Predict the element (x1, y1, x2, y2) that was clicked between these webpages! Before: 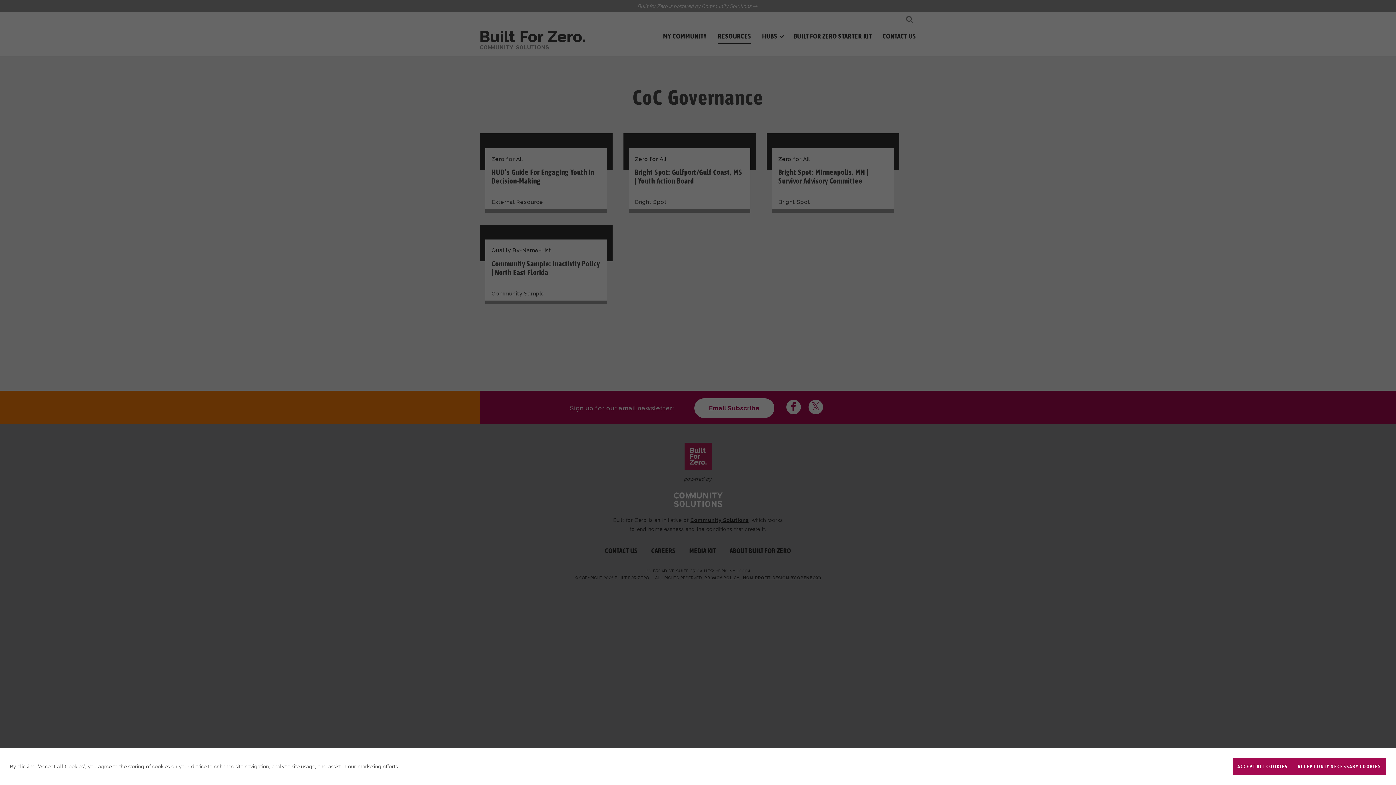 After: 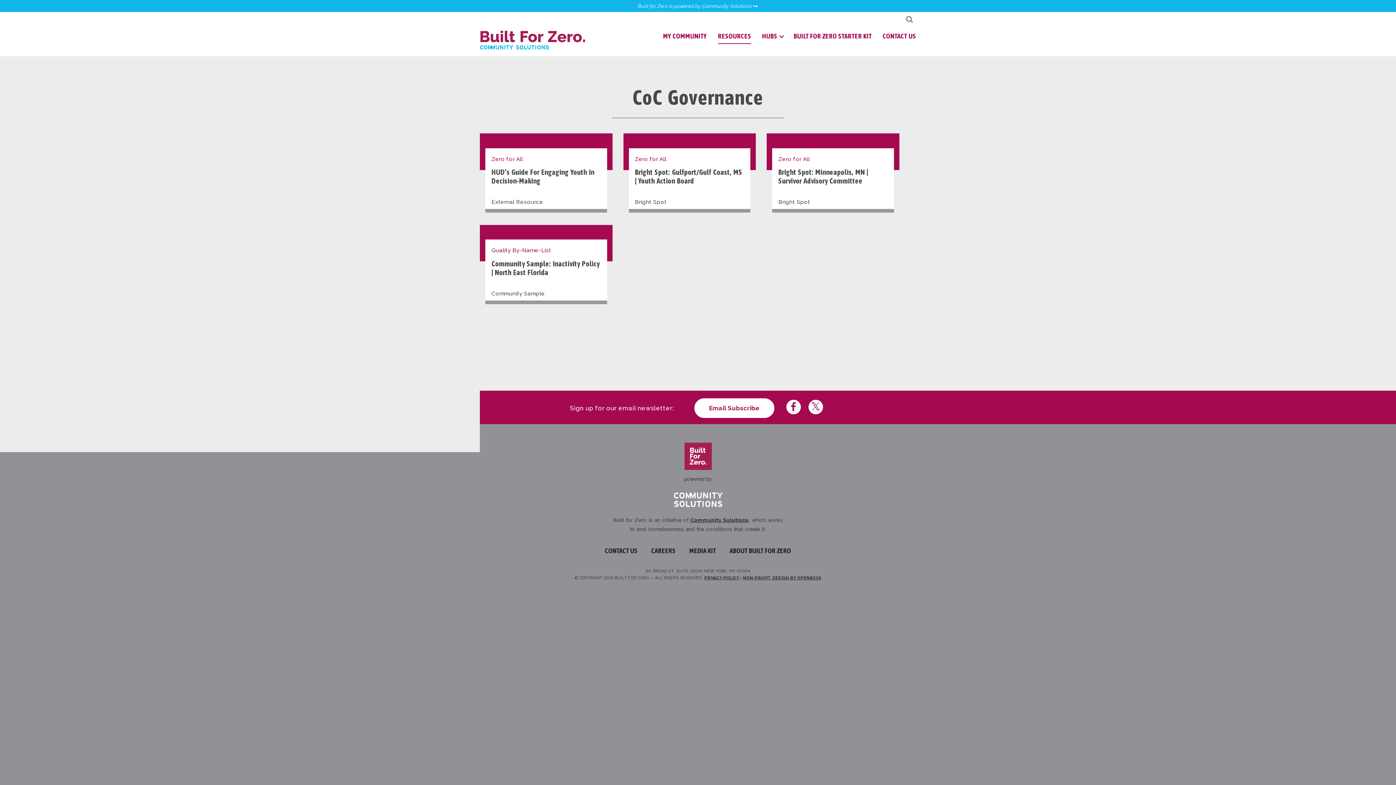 Action: label: ACCEPT ALL COOKIES bbox: (1232, 758, 1293, 775)